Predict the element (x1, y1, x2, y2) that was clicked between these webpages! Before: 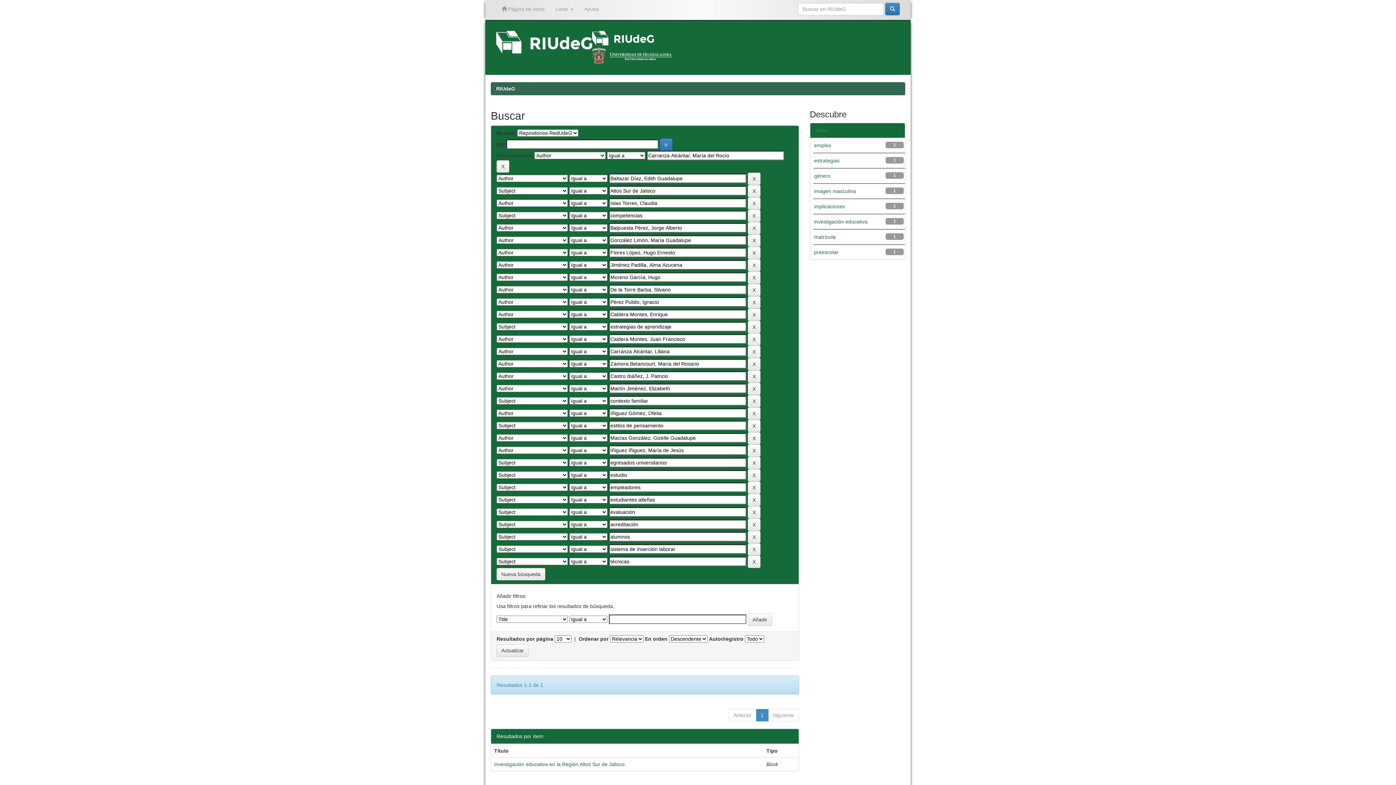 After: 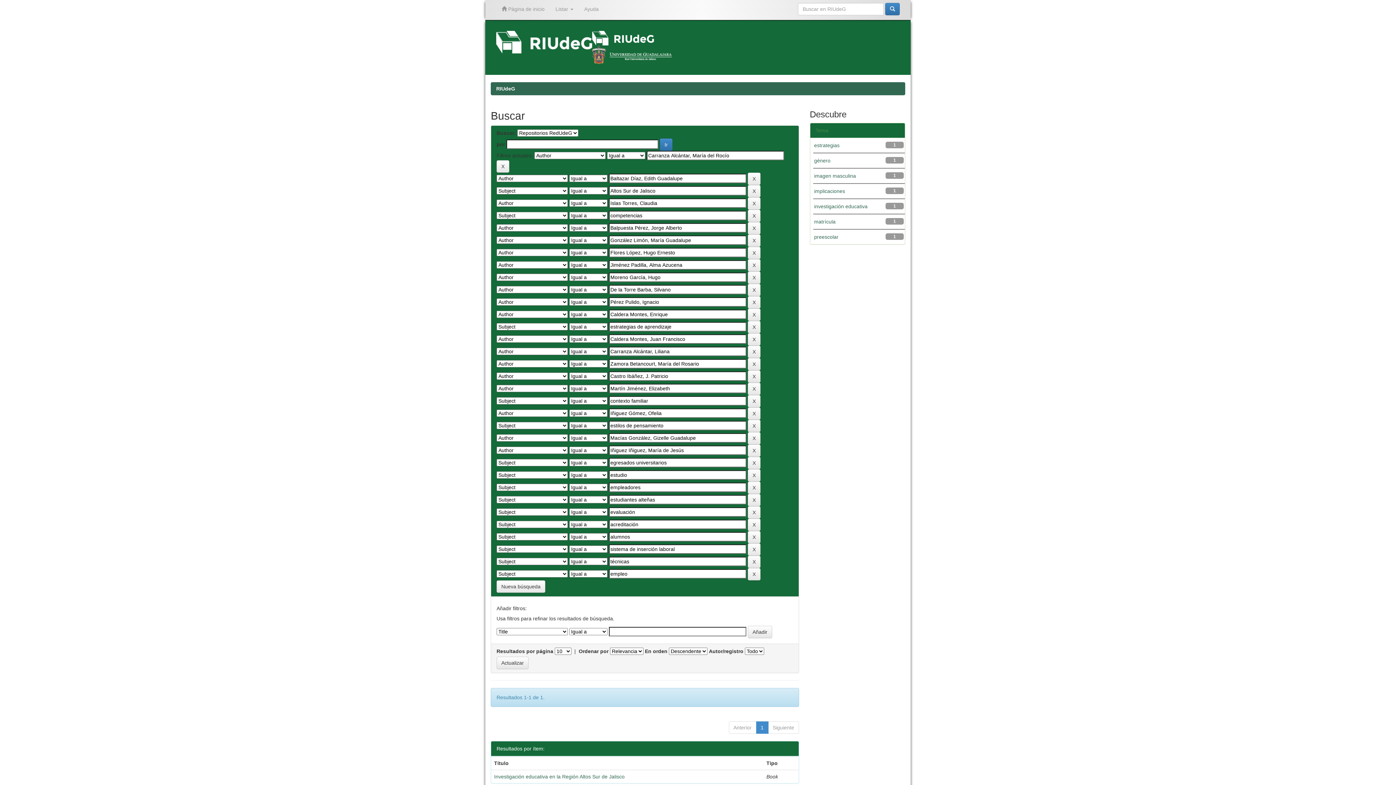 Action: label: empleo bbox: (814, 142, 831, 148)